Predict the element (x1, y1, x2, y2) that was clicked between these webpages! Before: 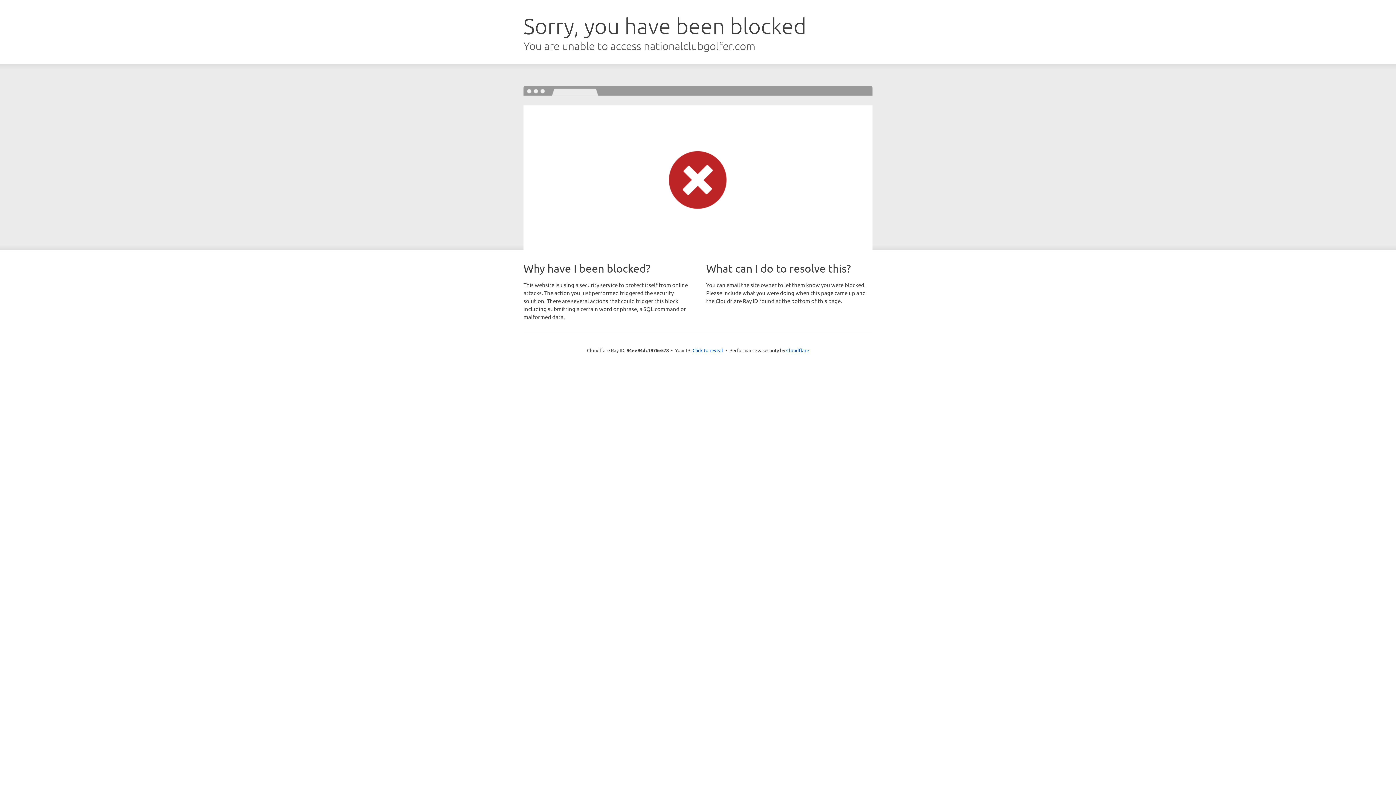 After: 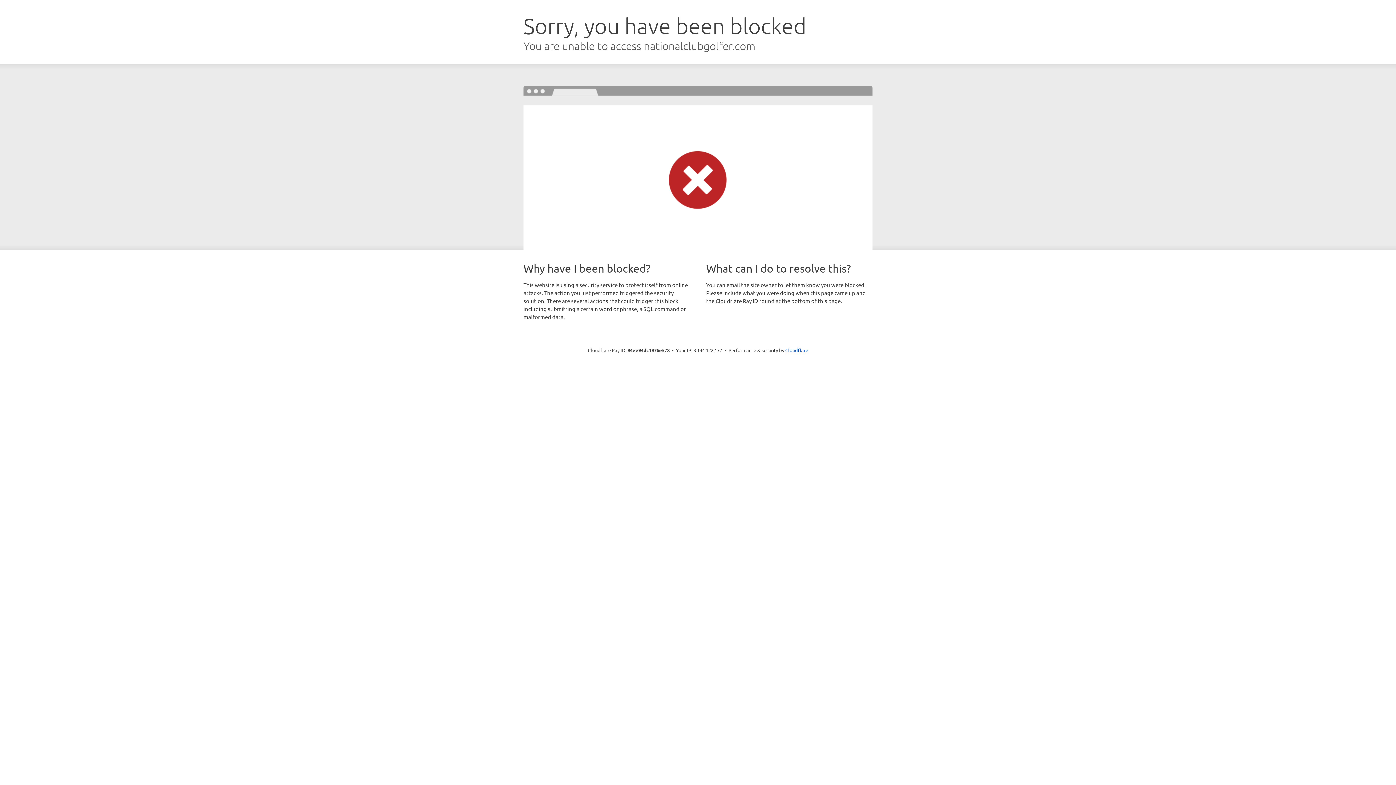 Action: label: Click to reveal bbox: (692, 346, 723, 353)